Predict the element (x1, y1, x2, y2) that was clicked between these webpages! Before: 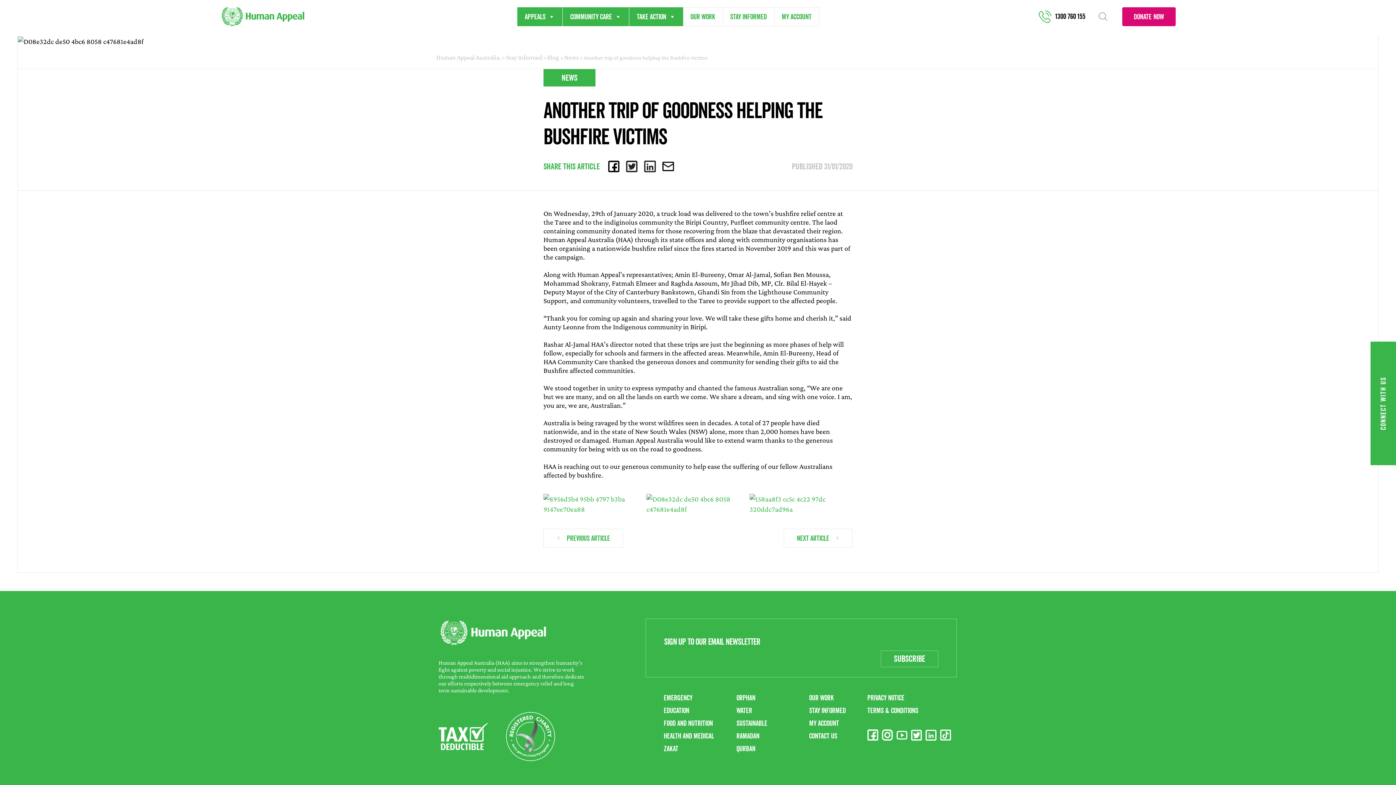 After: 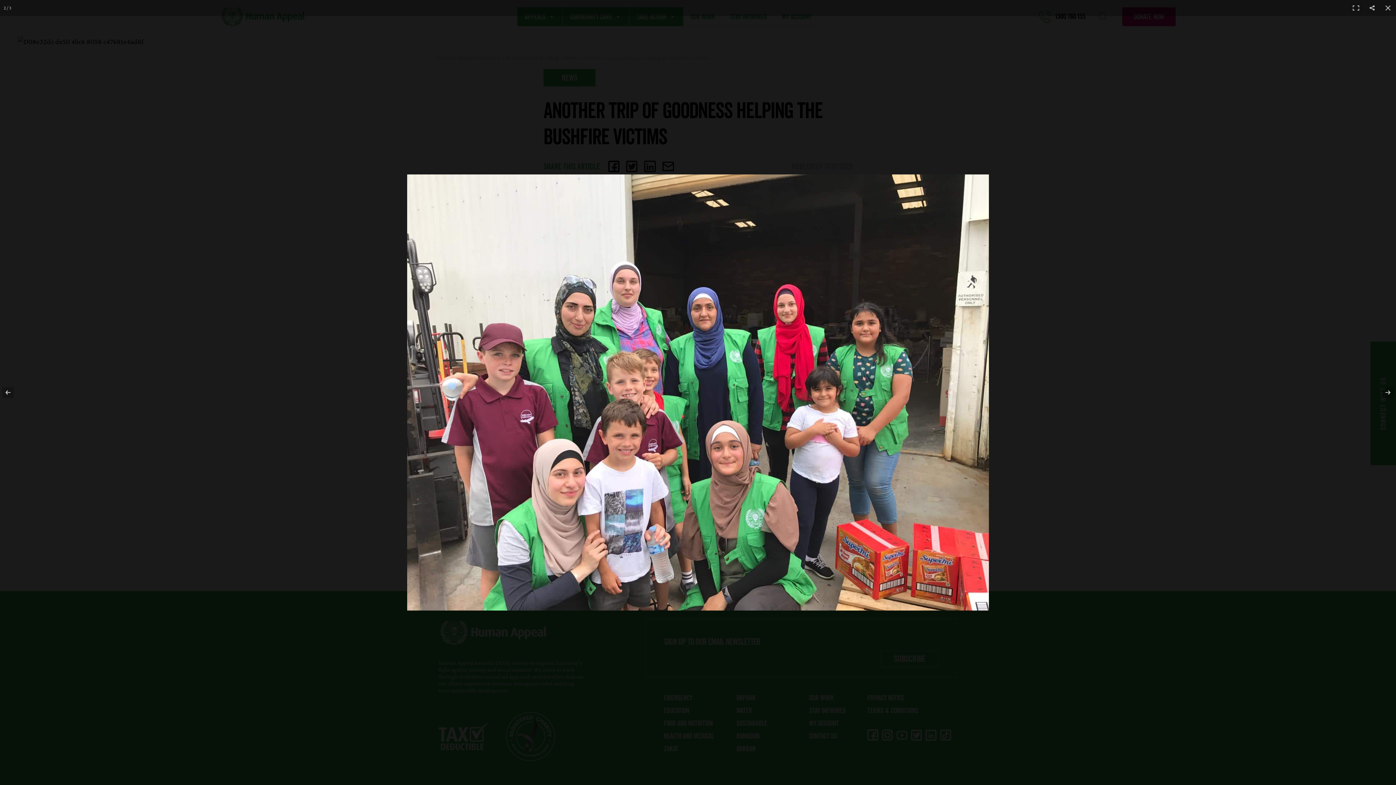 Action: bbox: (646, 494, 749, 514)